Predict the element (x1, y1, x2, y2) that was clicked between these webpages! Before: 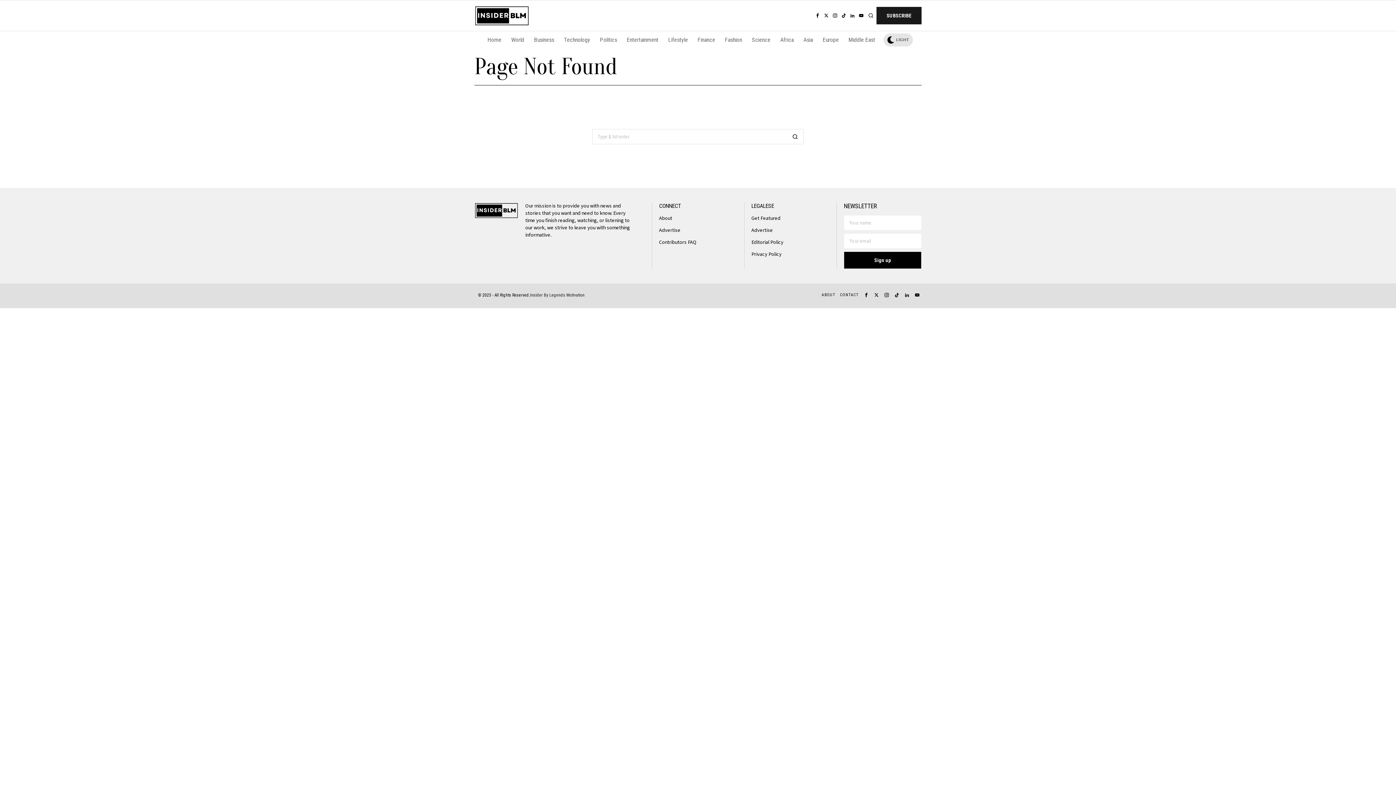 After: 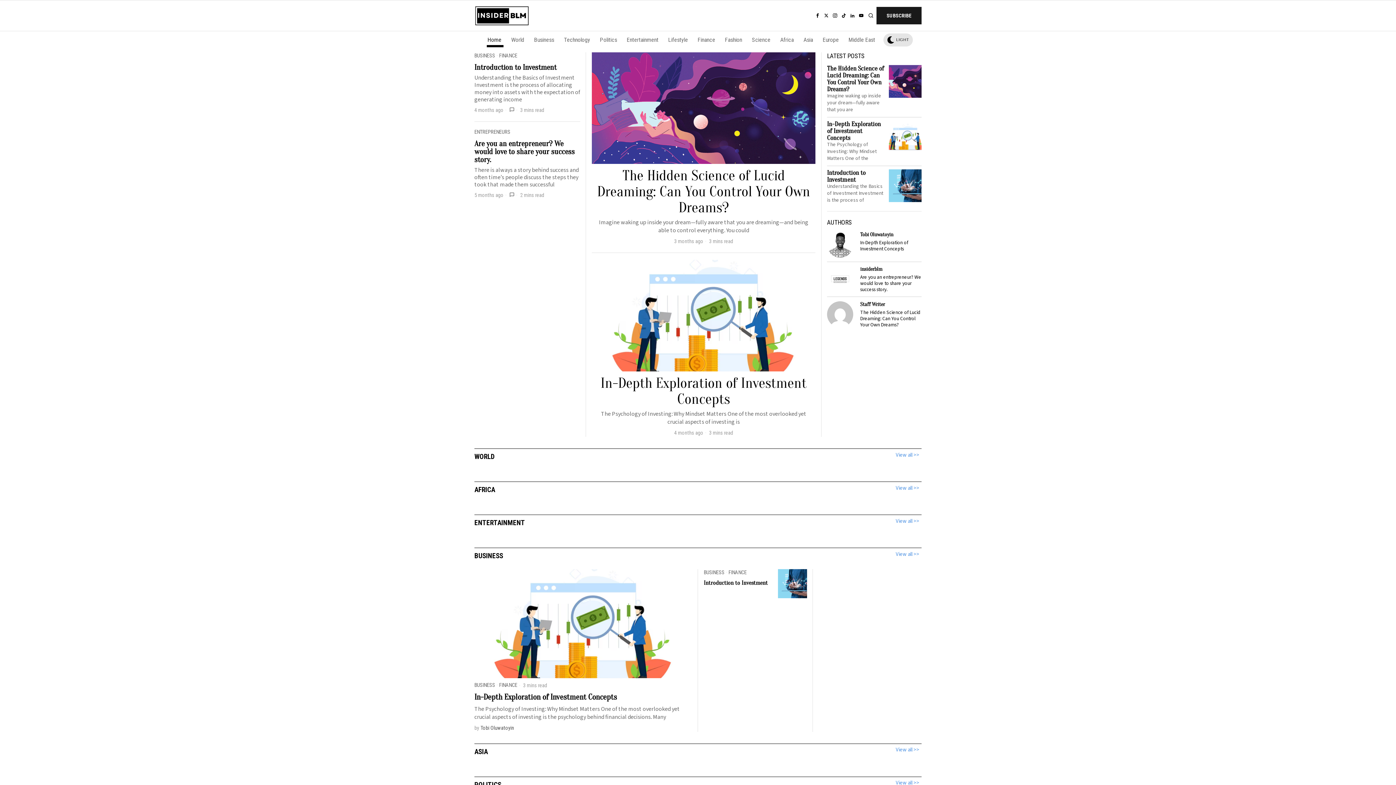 Action: bbox: (474, 11, 529, 19)